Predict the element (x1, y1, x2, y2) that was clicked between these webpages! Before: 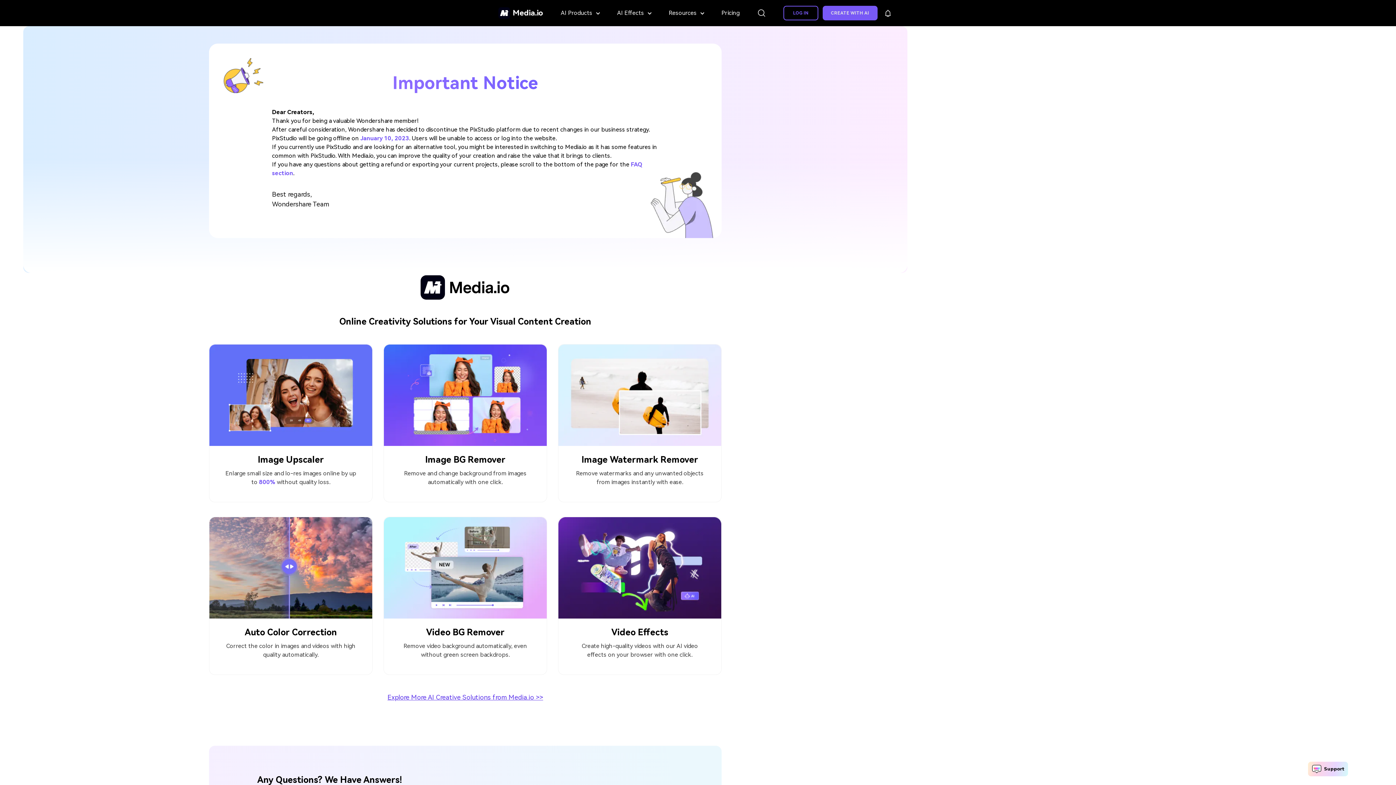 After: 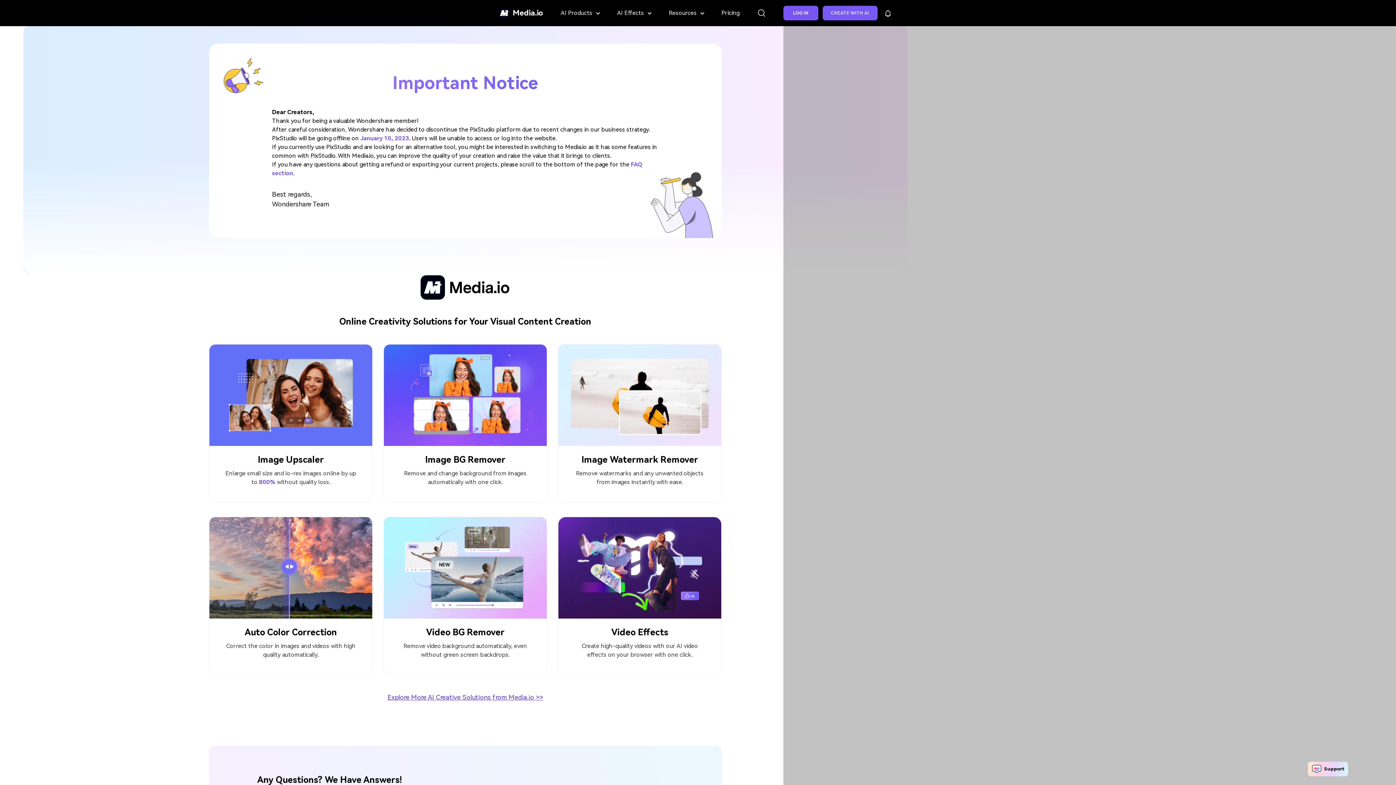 Action: bbox: (783, 5, 818, 20) label: LOG IN